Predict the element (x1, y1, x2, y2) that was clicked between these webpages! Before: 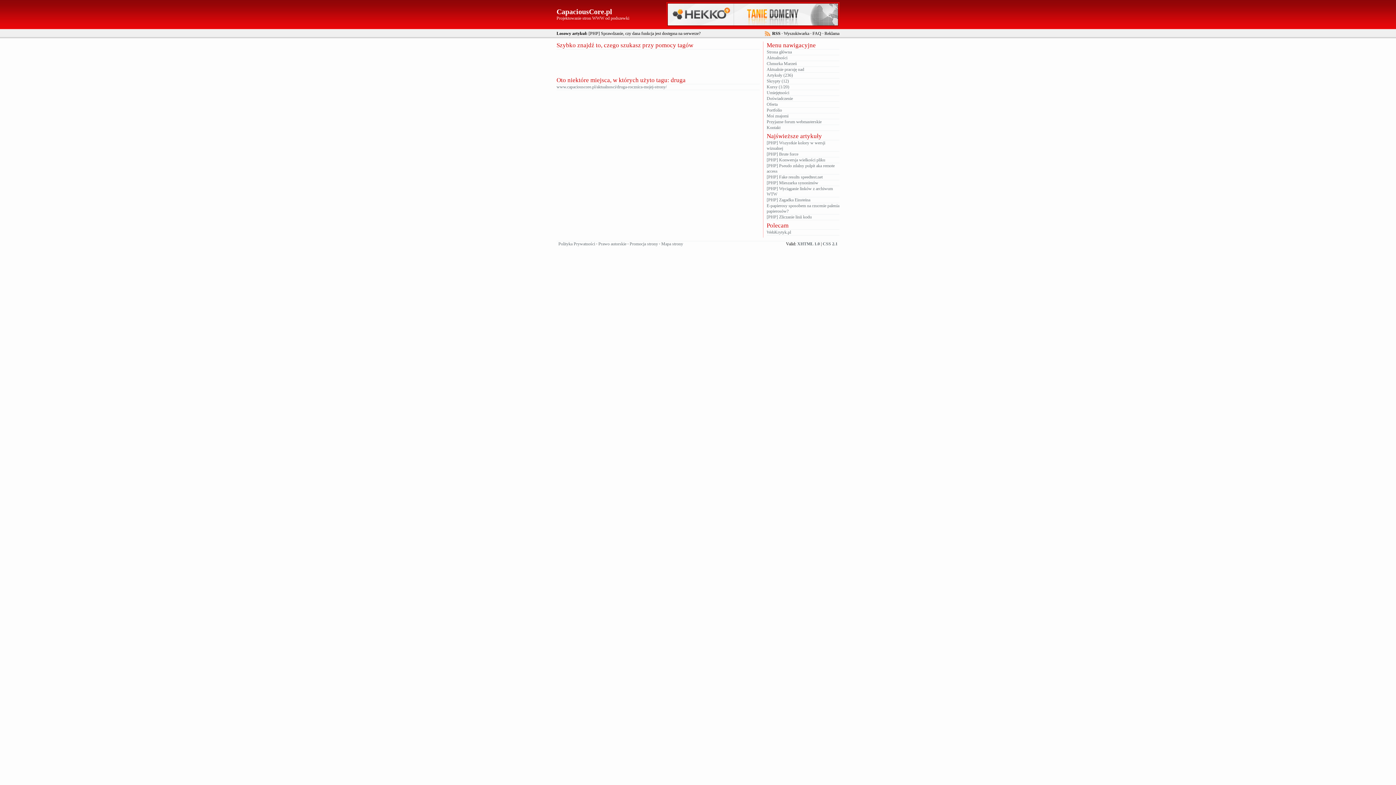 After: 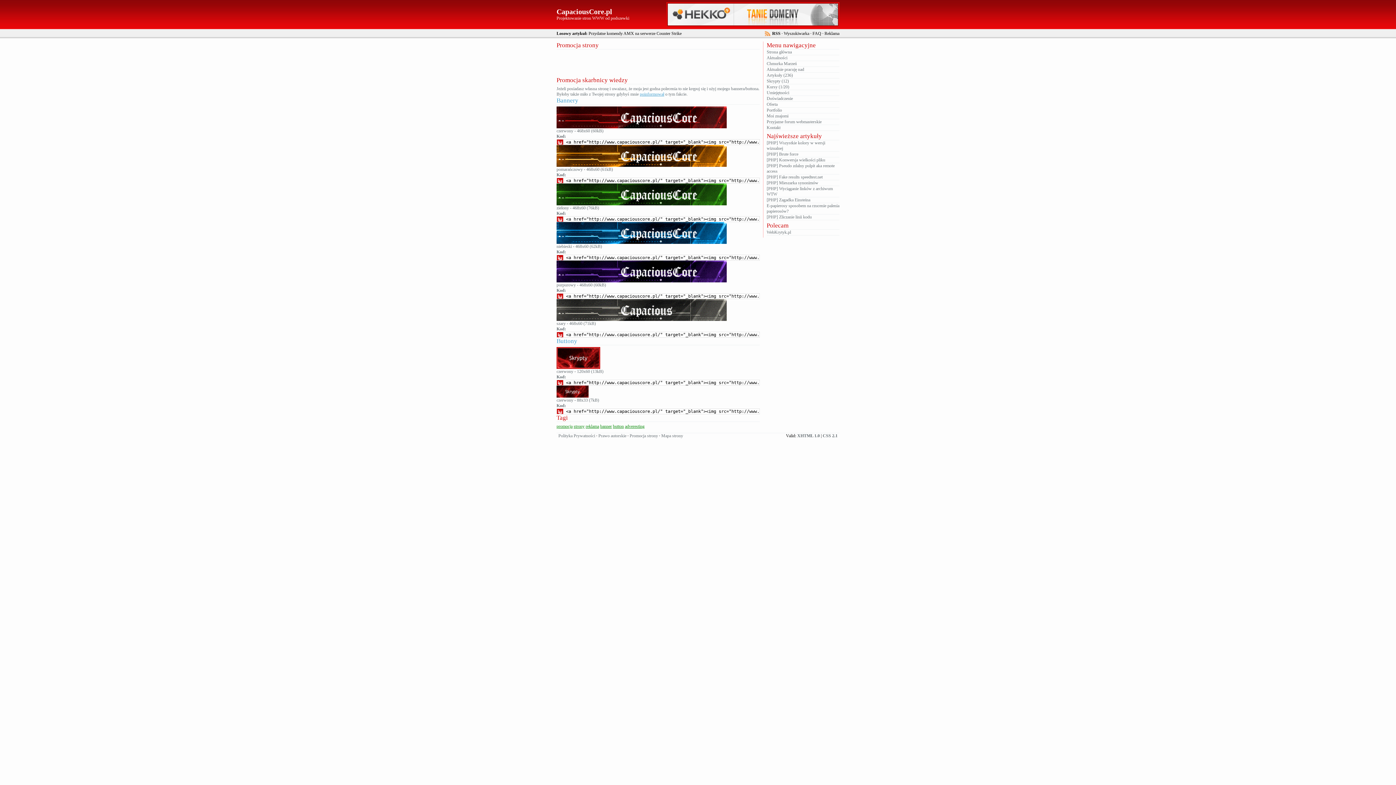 Action: bbox: (629, 241, 658, 246) label: Promocja strony